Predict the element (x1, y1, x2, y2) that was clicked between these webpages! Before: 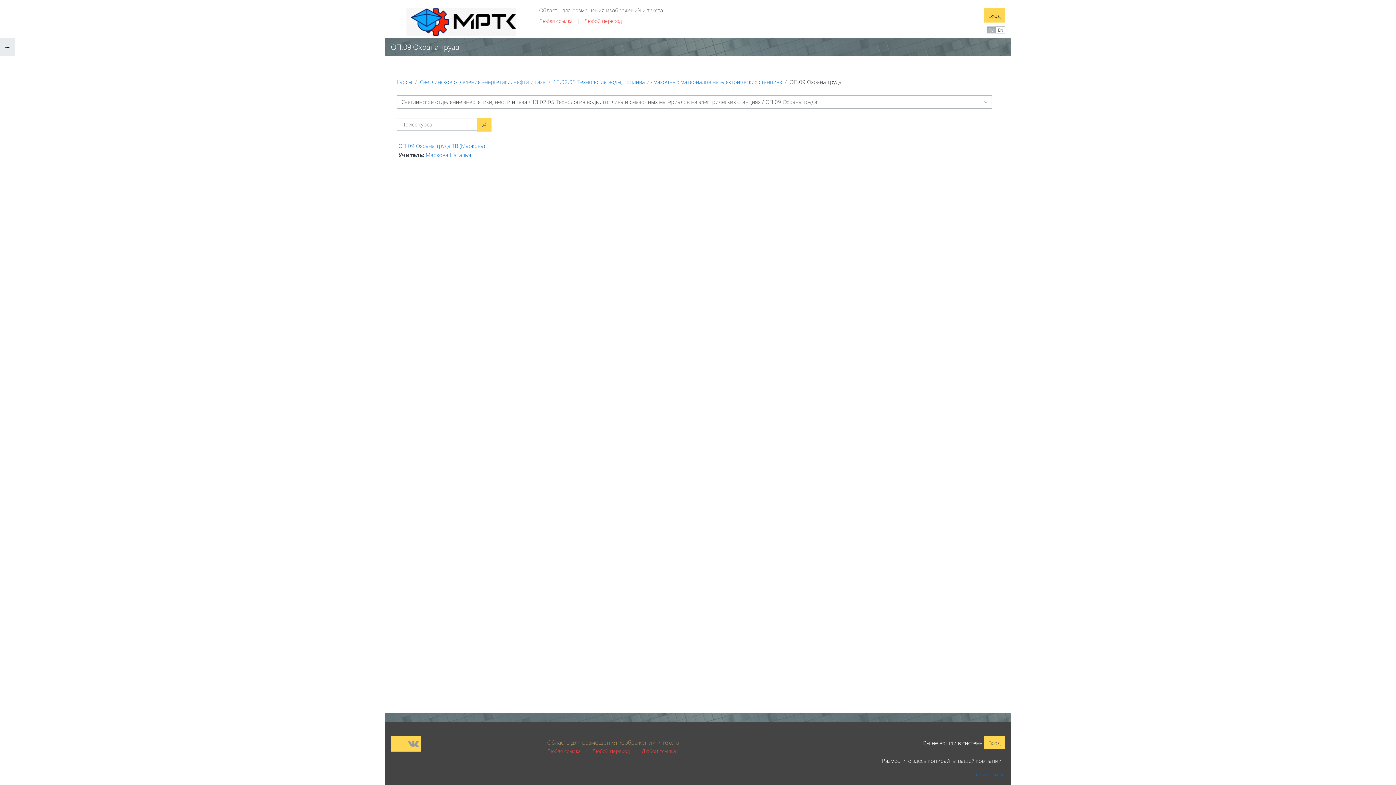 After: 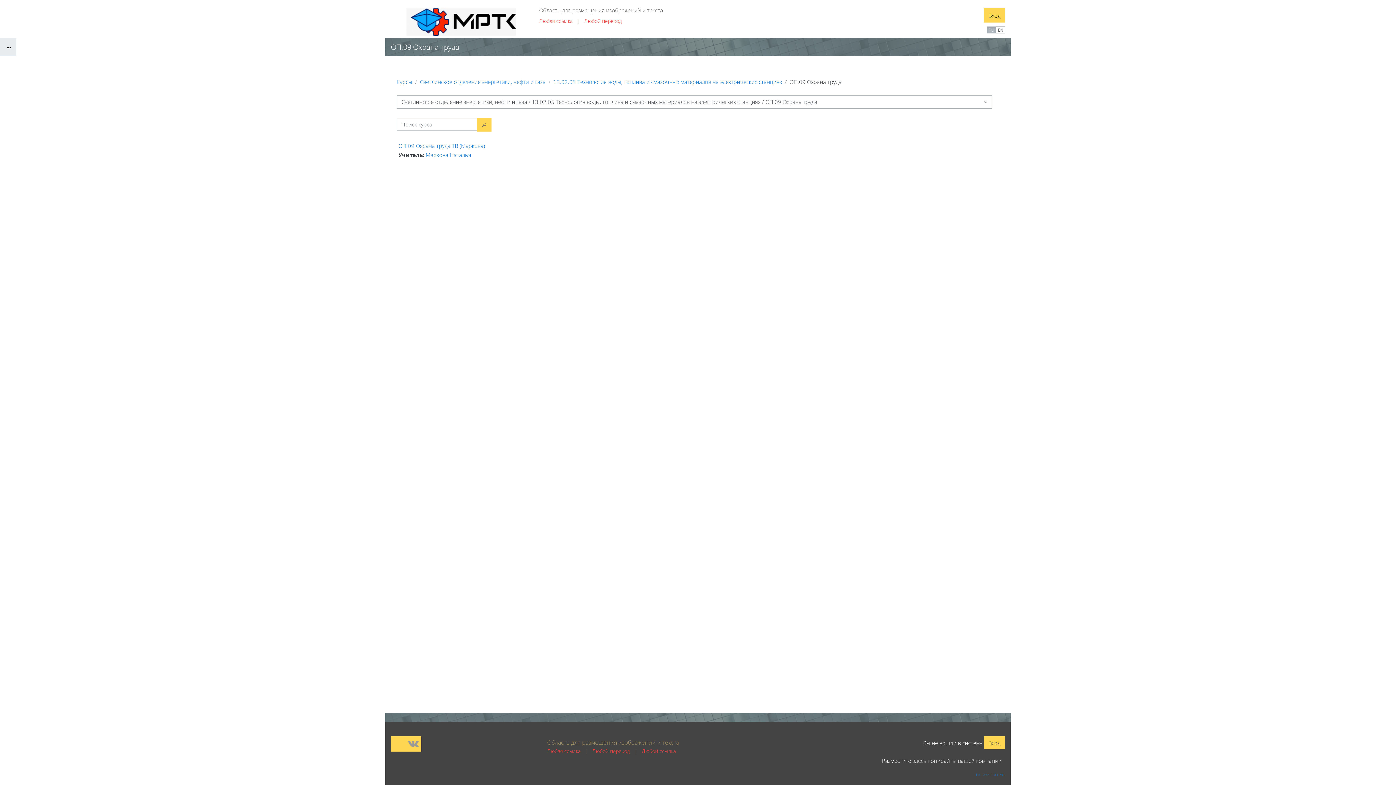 Action: bbox: (0, 38, 14, 56)